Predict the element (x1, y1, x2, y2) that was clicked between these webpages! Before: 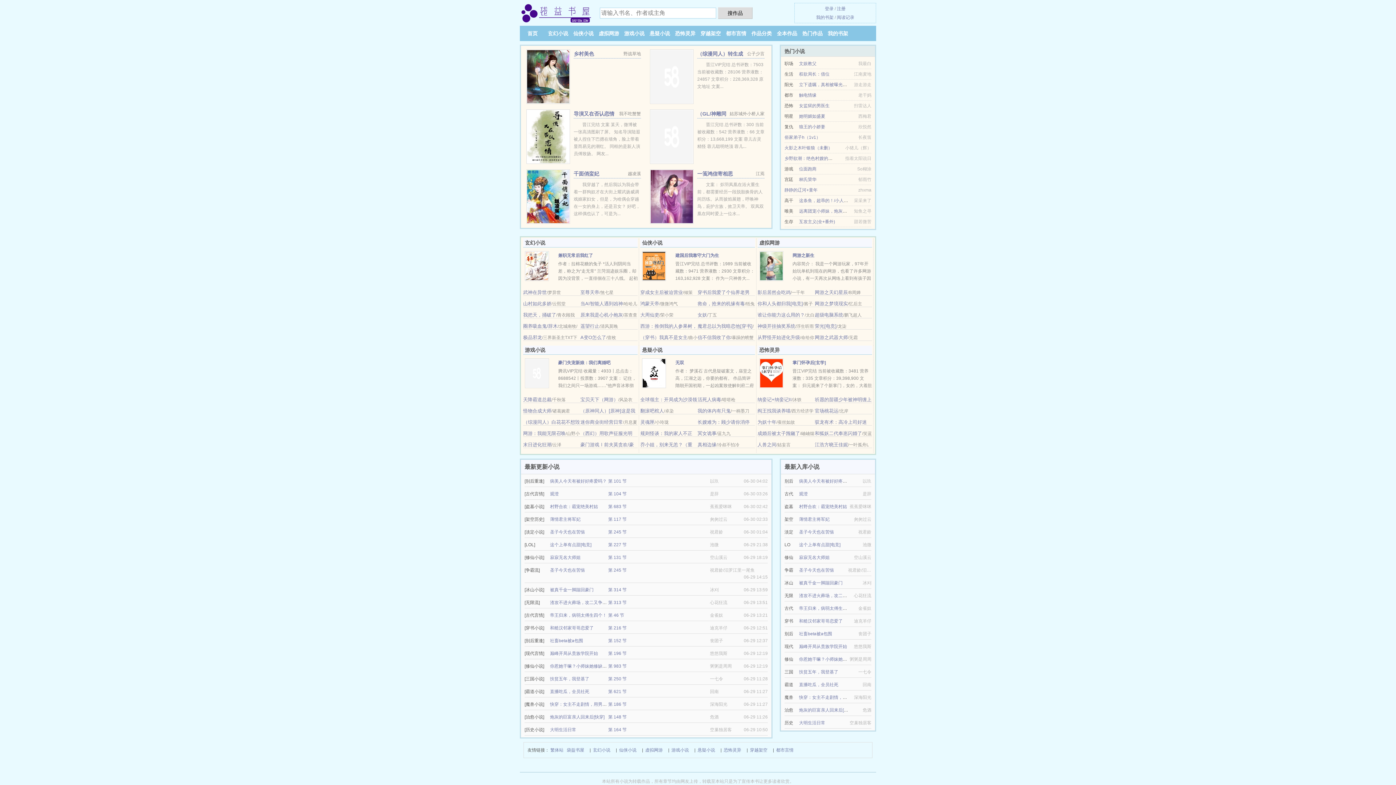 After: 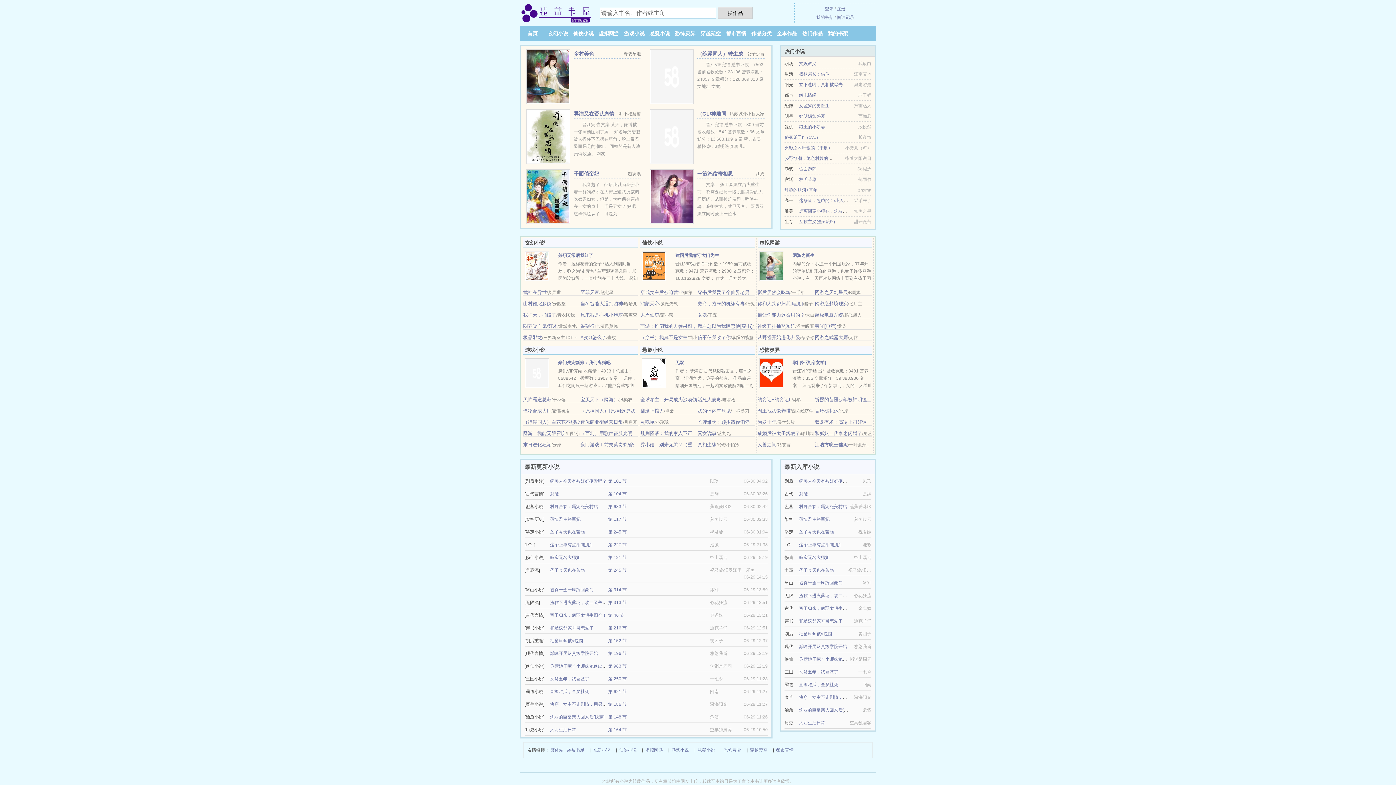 Action: bbox: (550, 664, 611, 669) label: 你惹她干嘛？小师妹她修缺德道